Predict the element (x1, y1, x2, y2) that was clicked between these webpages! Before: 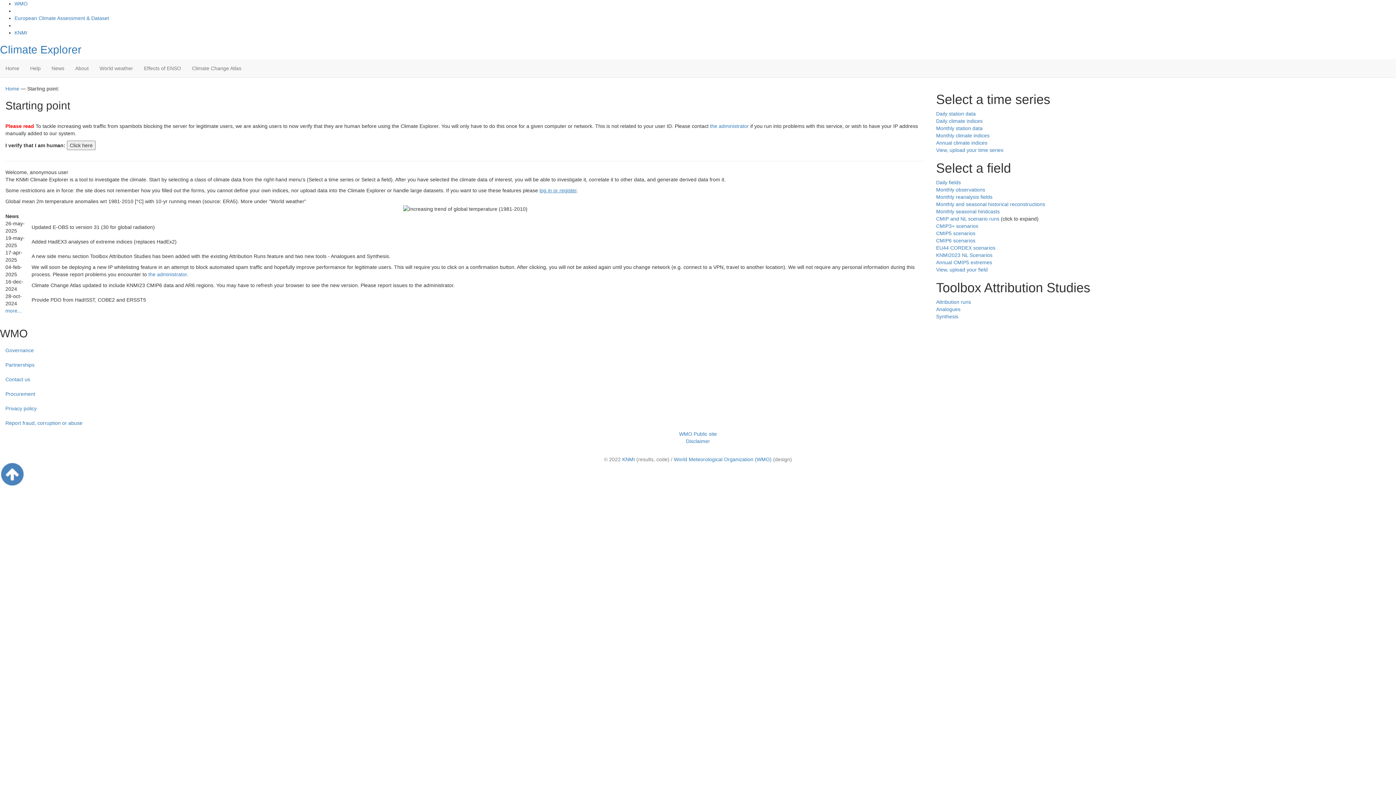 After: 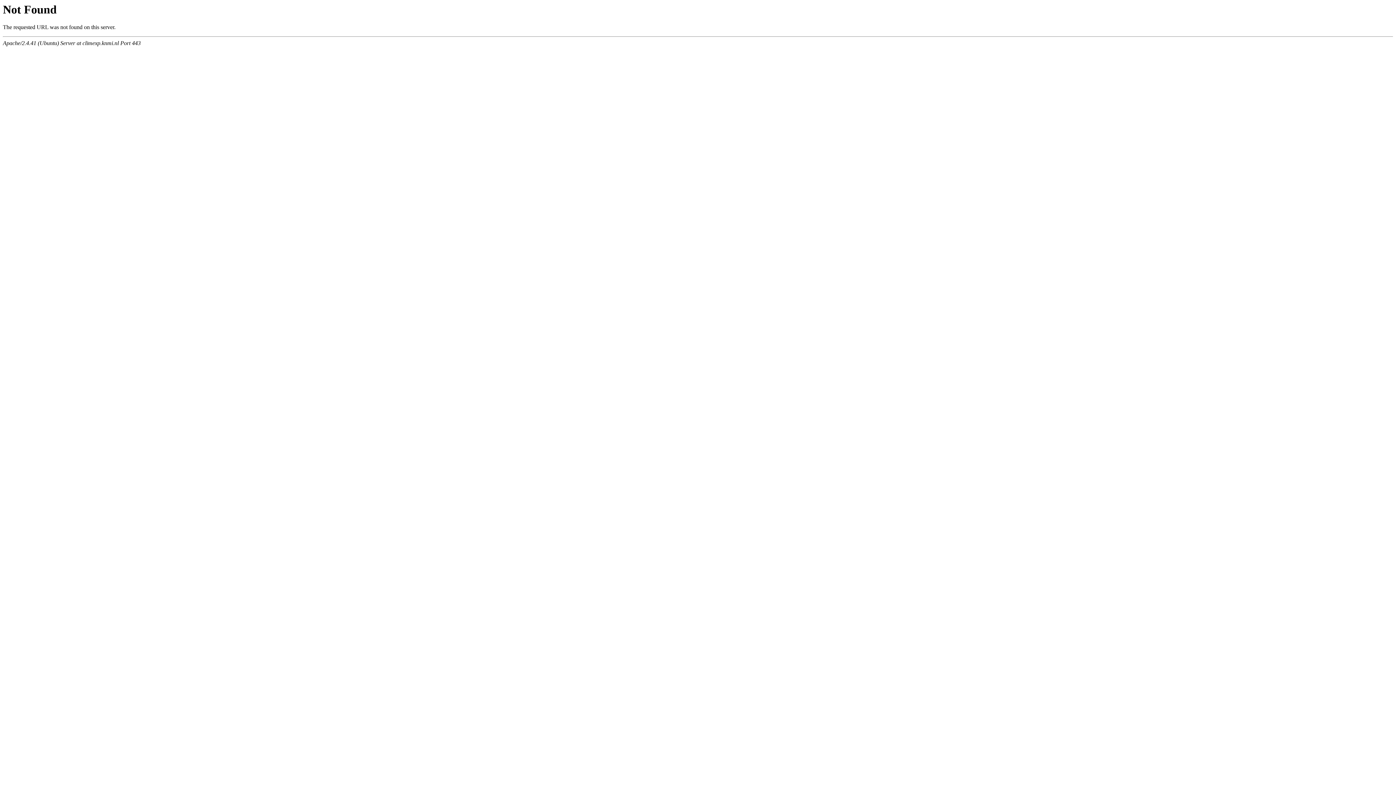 Action: label: KNMI2023 NL Scenarios bbox: (936, 252, 992, 258)